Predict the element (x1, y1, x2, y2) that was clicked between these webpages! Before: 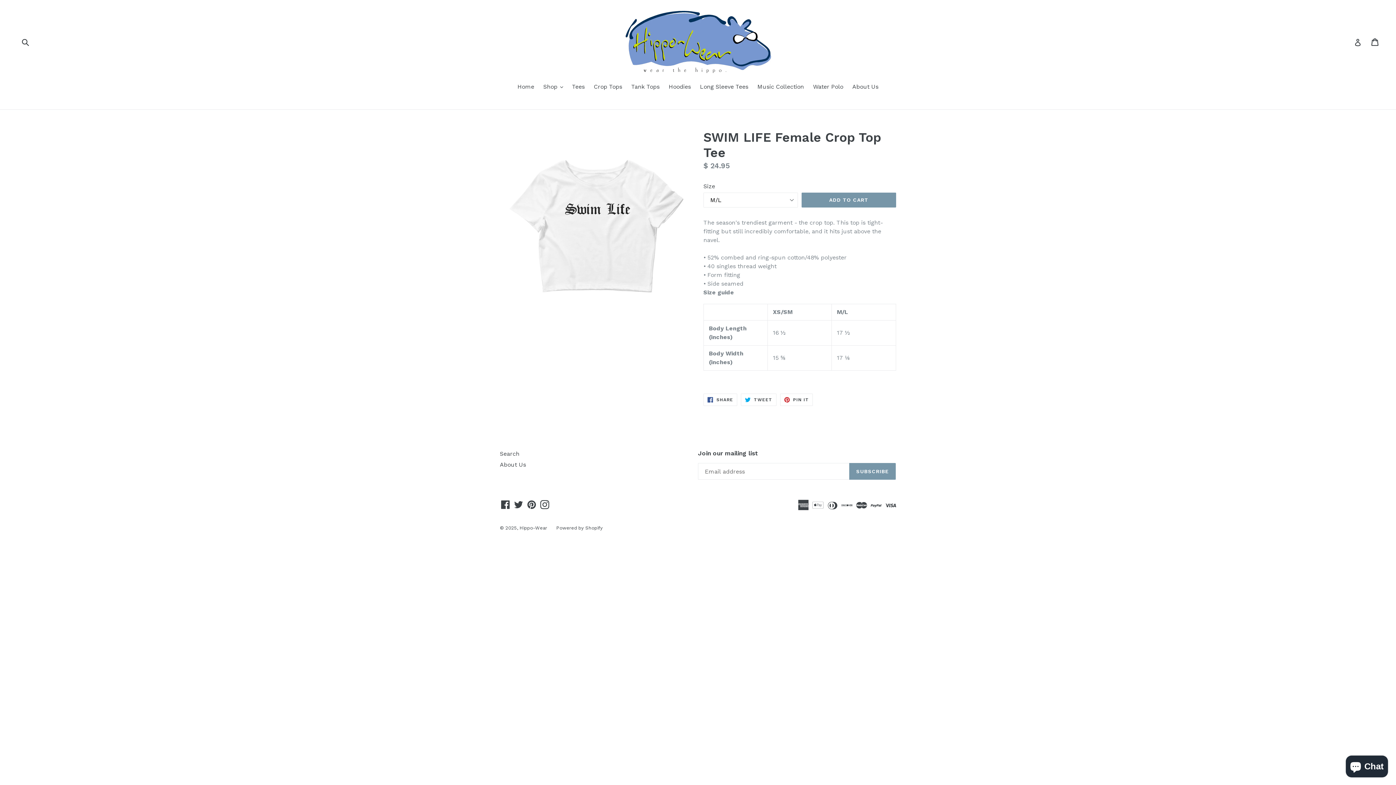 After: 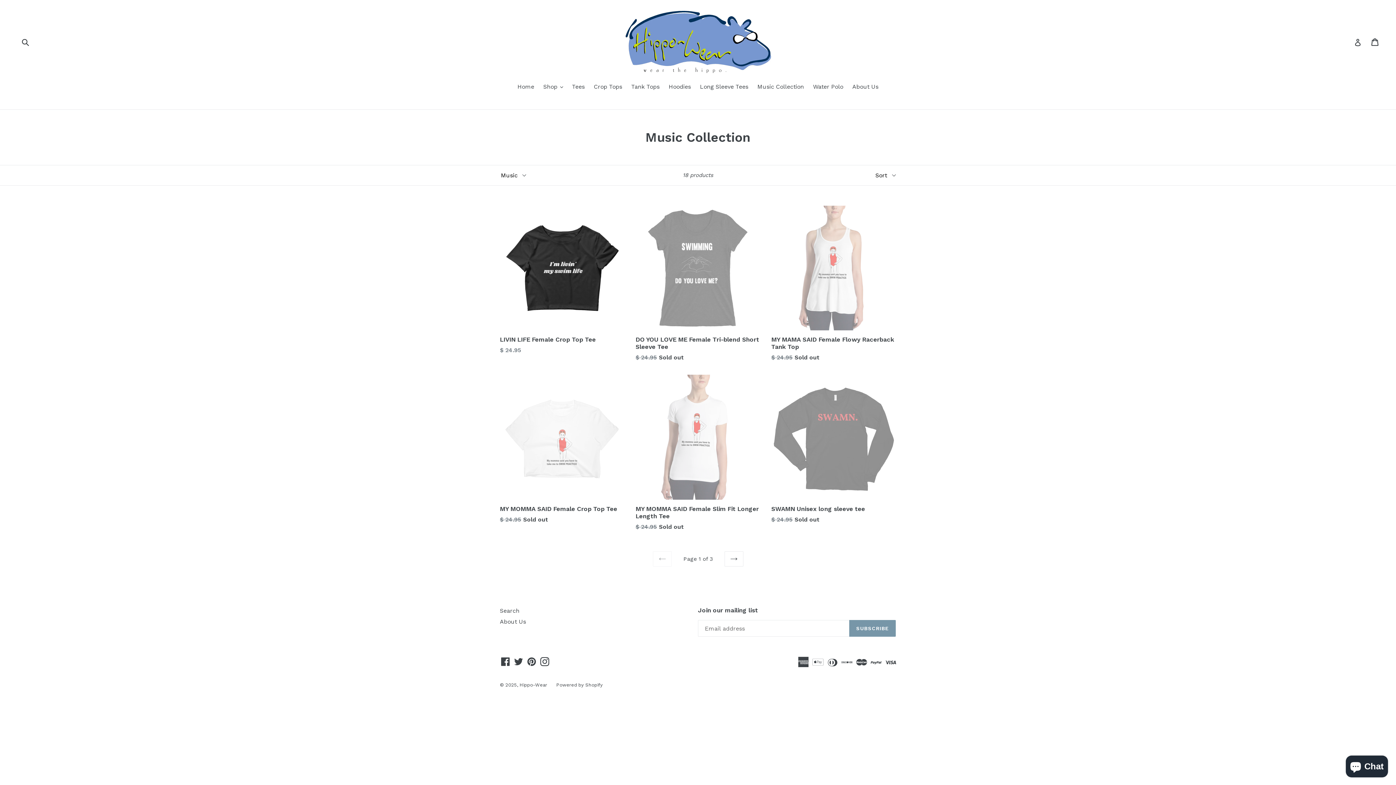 Action: bbox: (754, 82, 807, 92) label: Music Collection